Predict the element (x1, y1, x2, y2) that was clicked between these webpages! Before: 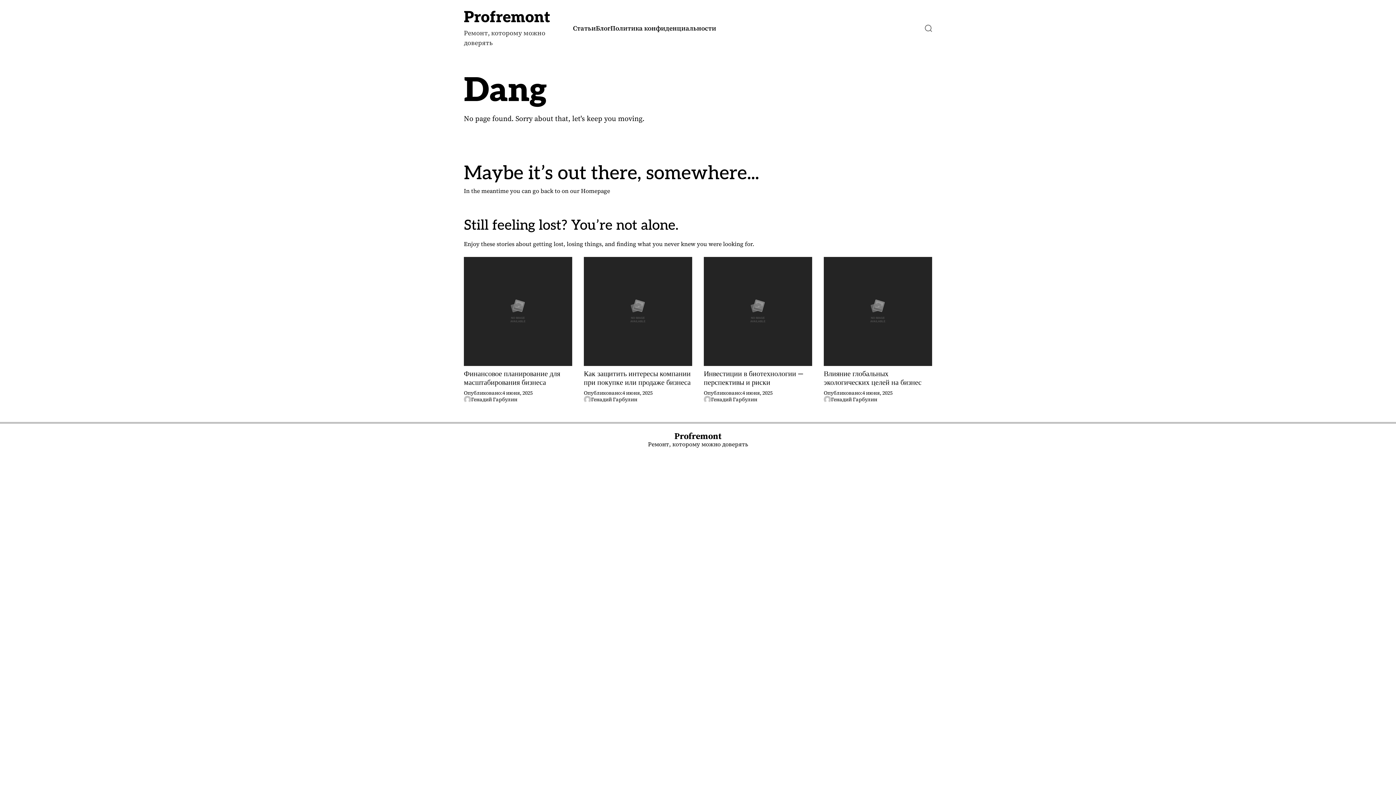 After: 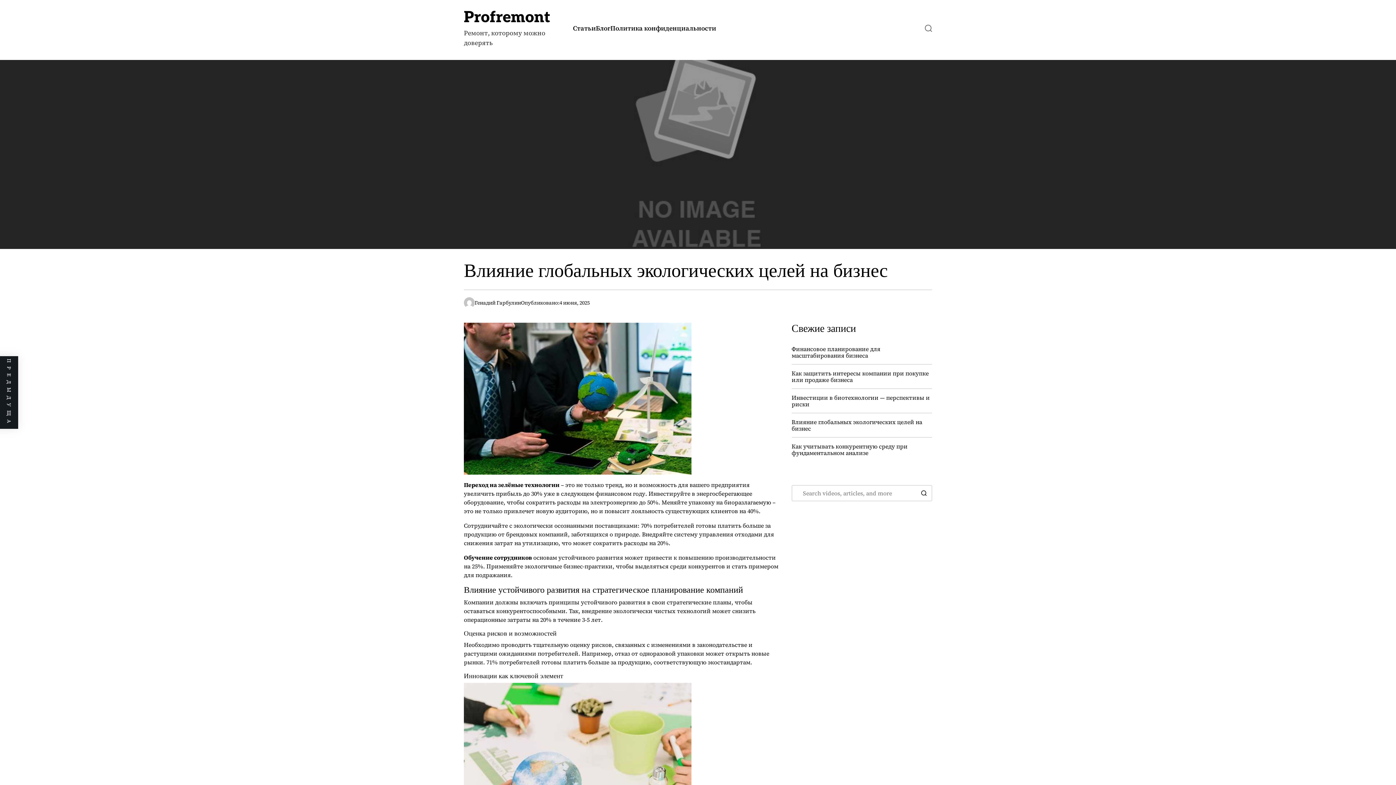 Action: bbox: (824, 369, 932, 387) label: Влияние глобальных экологических целей на бизнес